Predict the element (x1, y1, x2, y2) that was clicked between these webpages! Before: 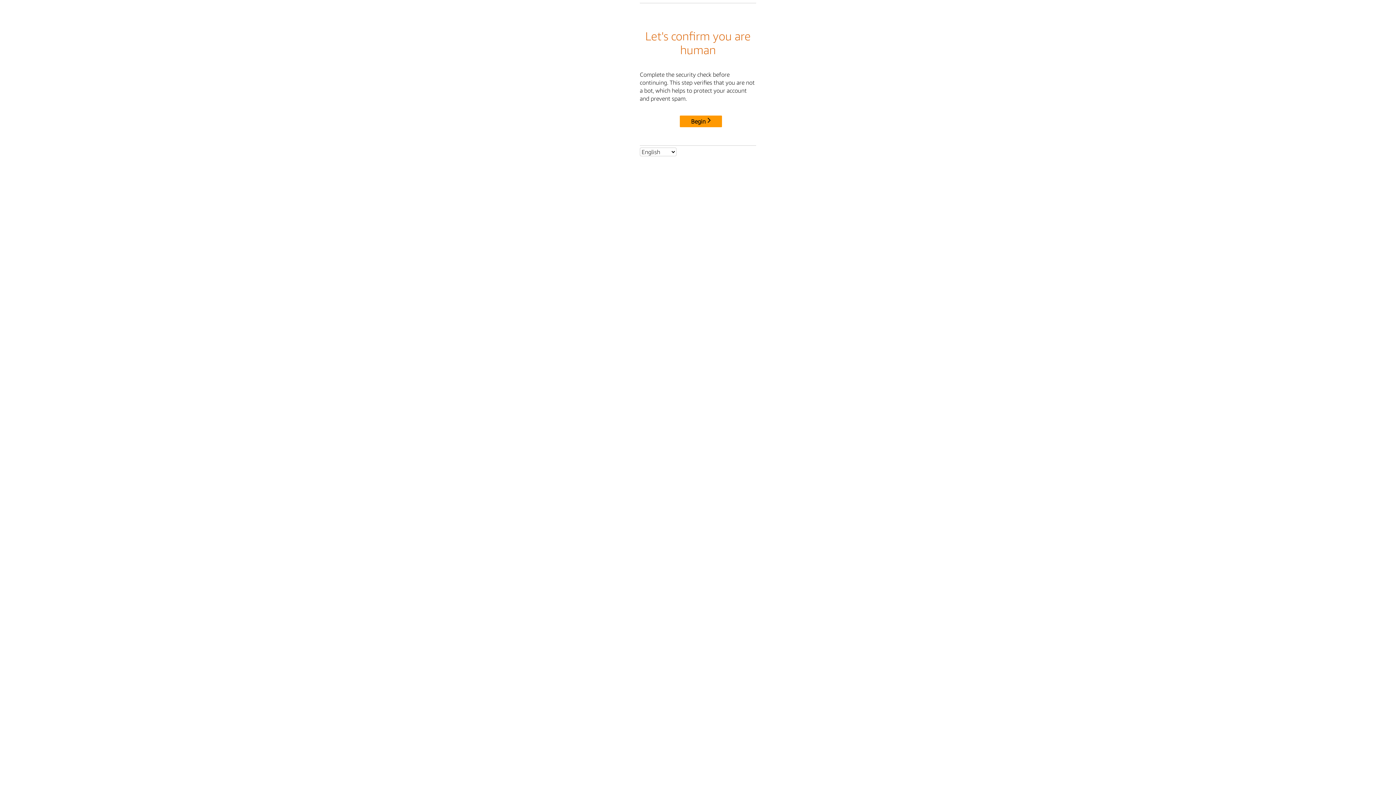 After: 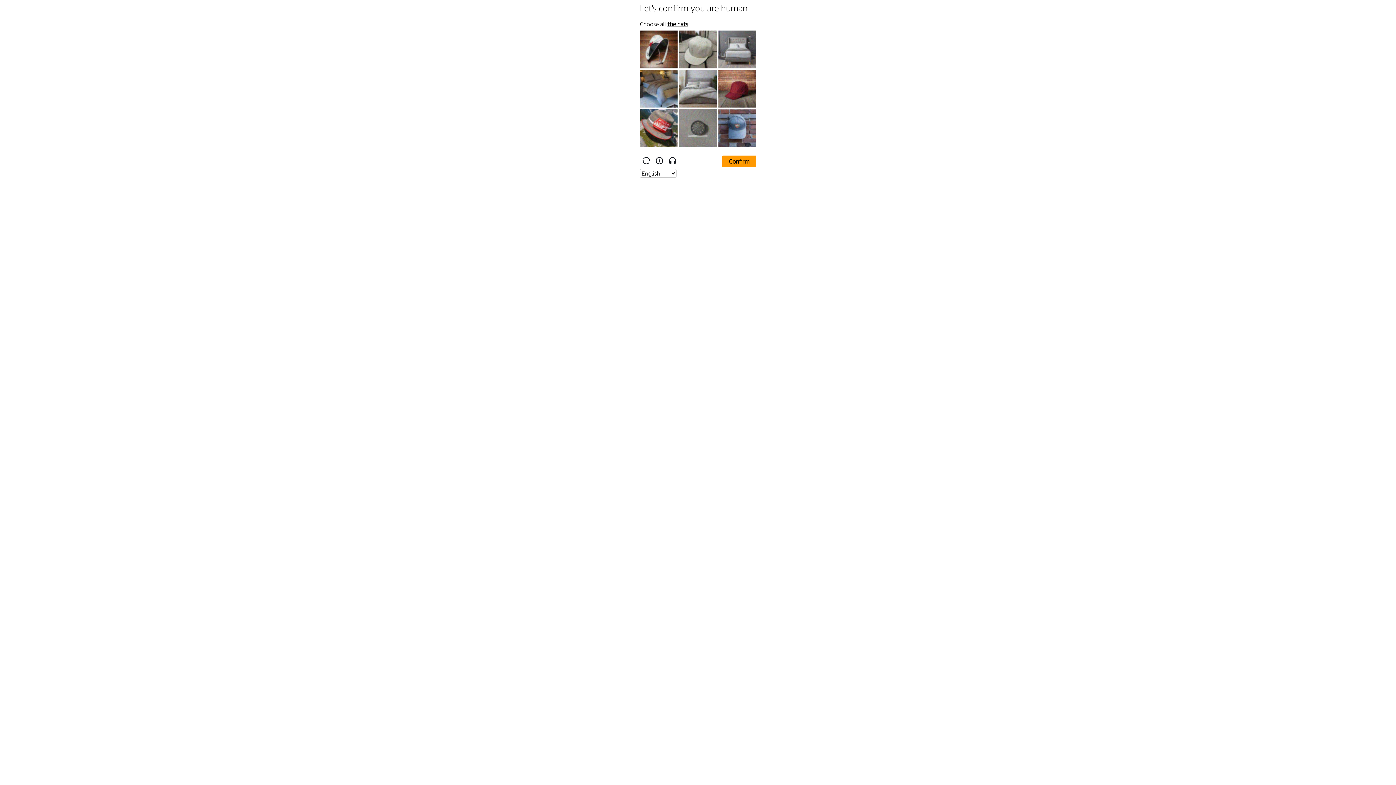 Action: bbox: (680, 115, 722, 127) label: Begin